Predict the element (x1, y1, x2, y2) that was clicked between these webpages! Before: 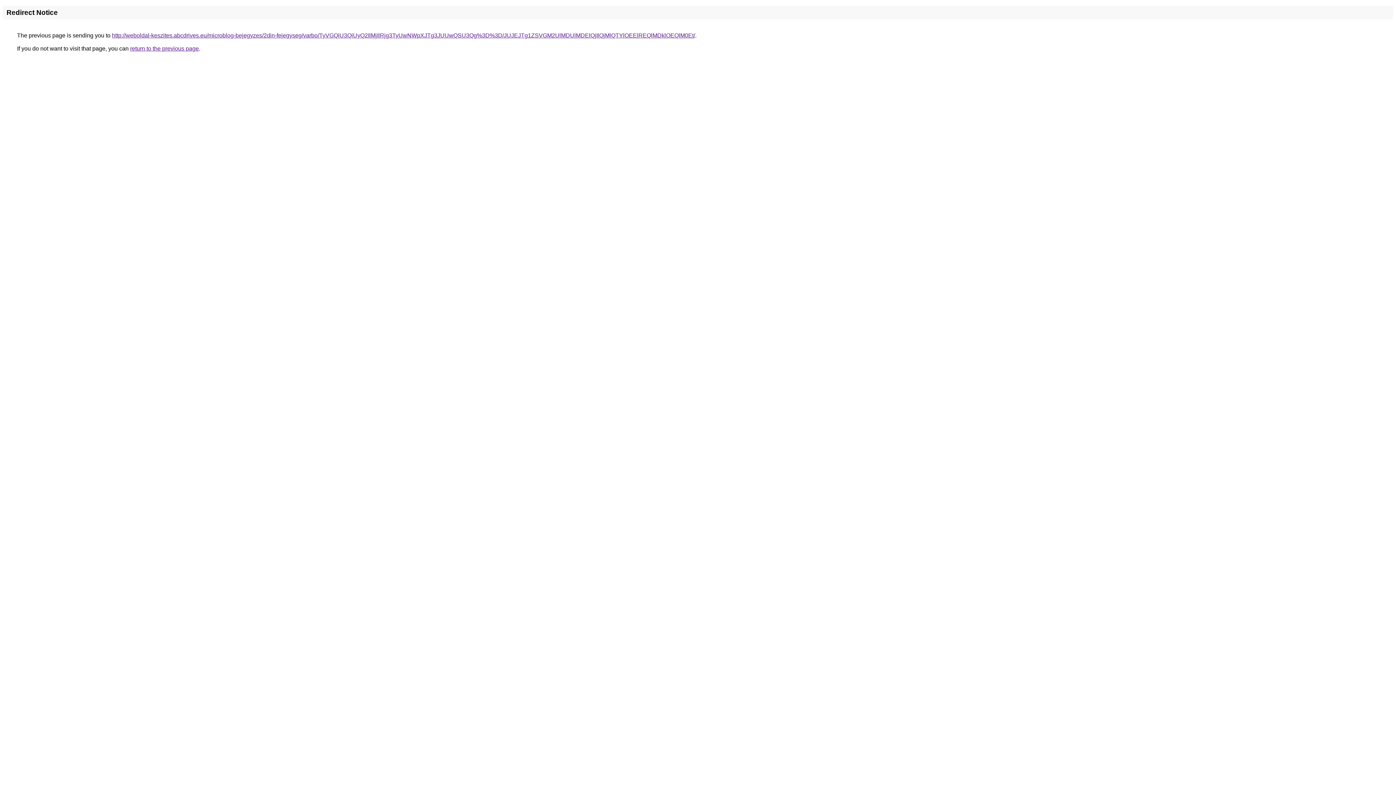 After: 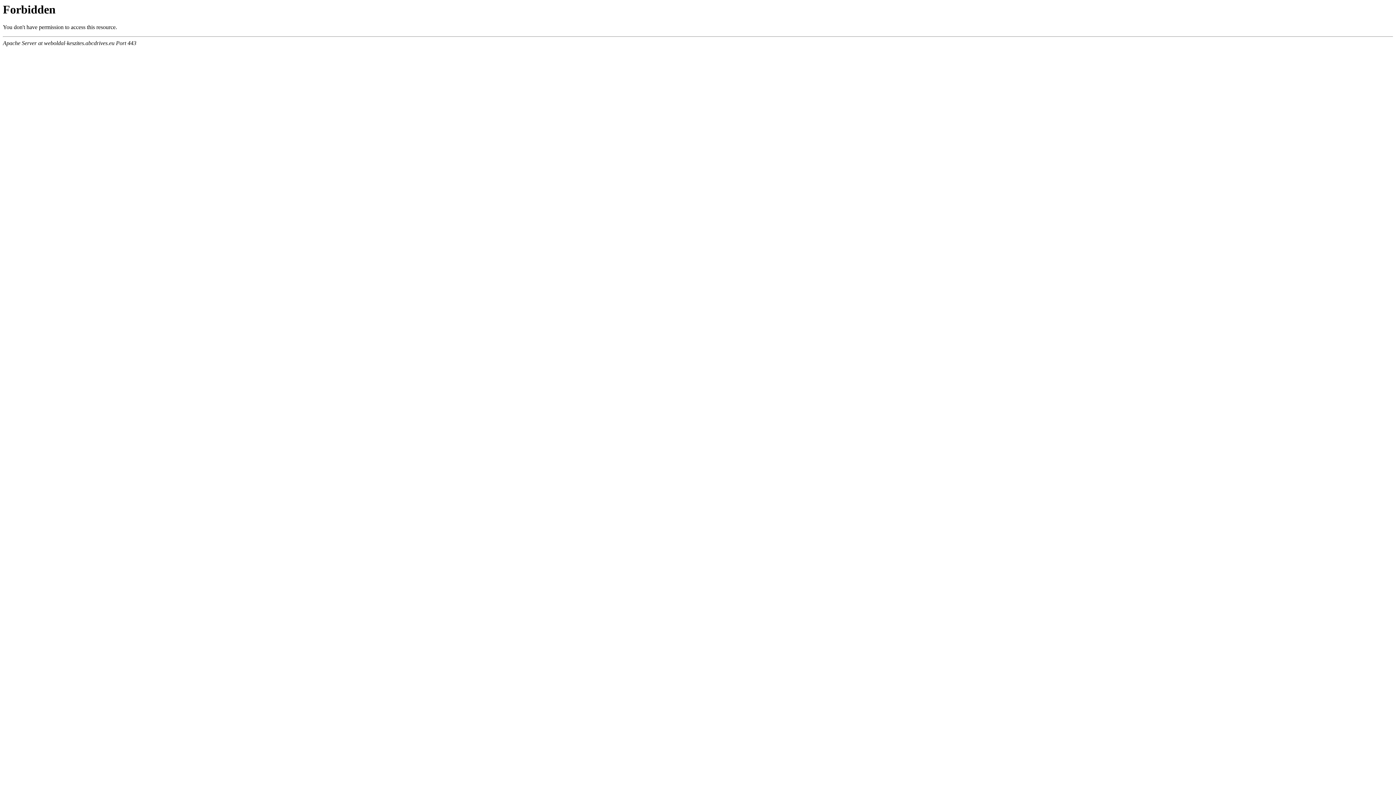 Action: bbox: (112, 32, 695, 38) label: http://weboldal-keszites.abcdrives.eu/microblog-bejegyzes/2din-fejegyseg/varbo/TyVGQiU3QiUyQ2IlMjIlRjg3TyUwNWpXJTg3JUUwQSU3Qg%3D%3D/JUJEJTg1ZSVGM2UlMDUlMDElQjIlQjMlQTYlOEElREQlMDklOEQlM0Et/